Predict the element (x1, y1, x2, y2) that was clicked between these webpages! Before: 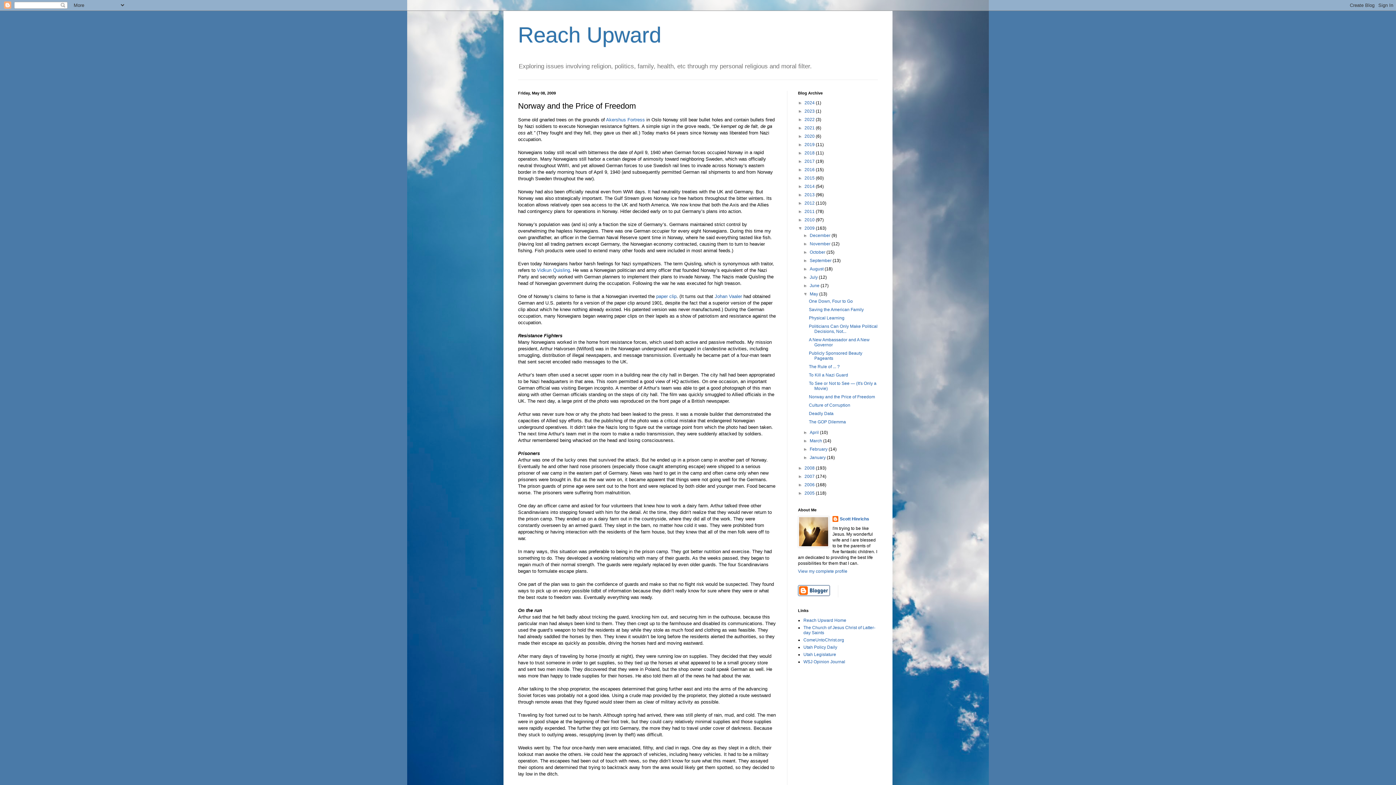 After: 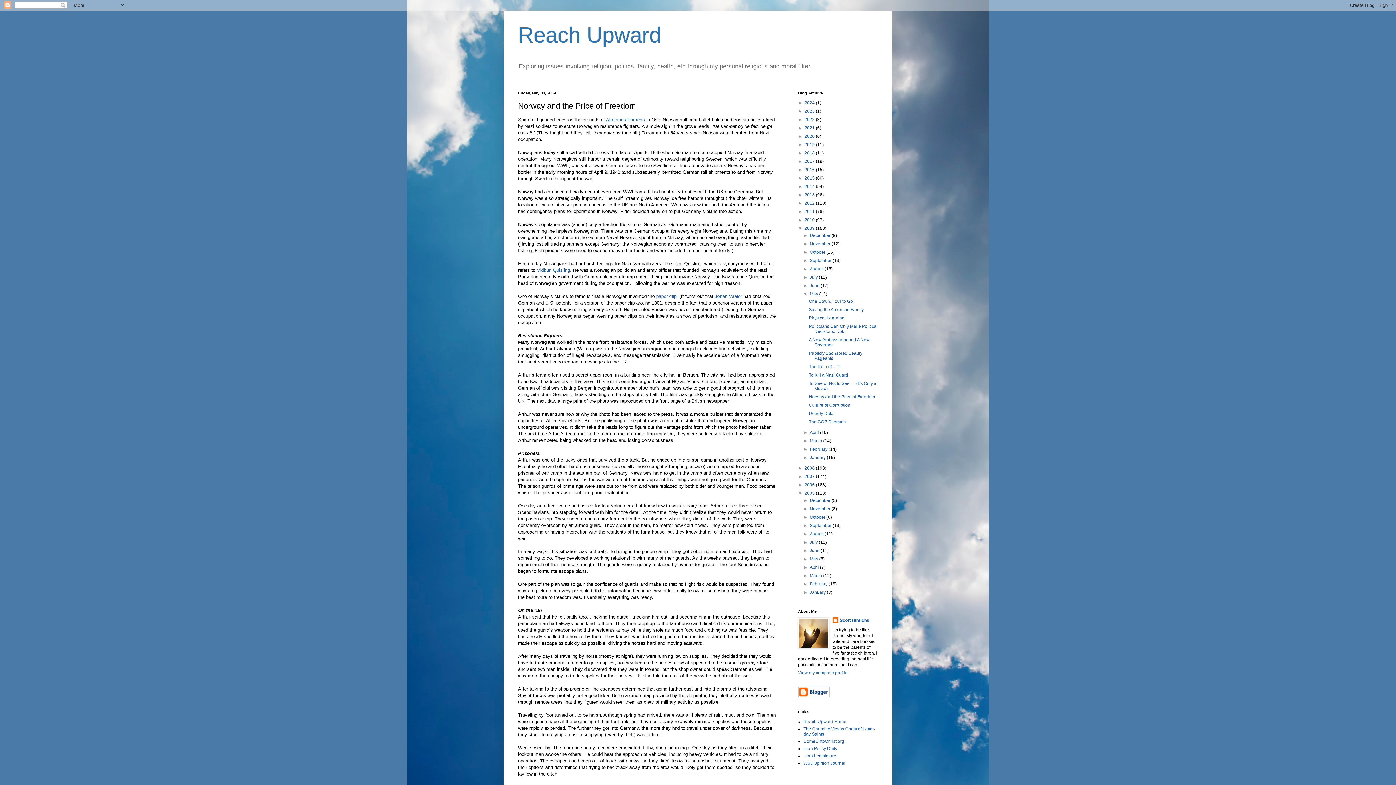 Action: label: ►   bbox: (798, 491, 804, 496)